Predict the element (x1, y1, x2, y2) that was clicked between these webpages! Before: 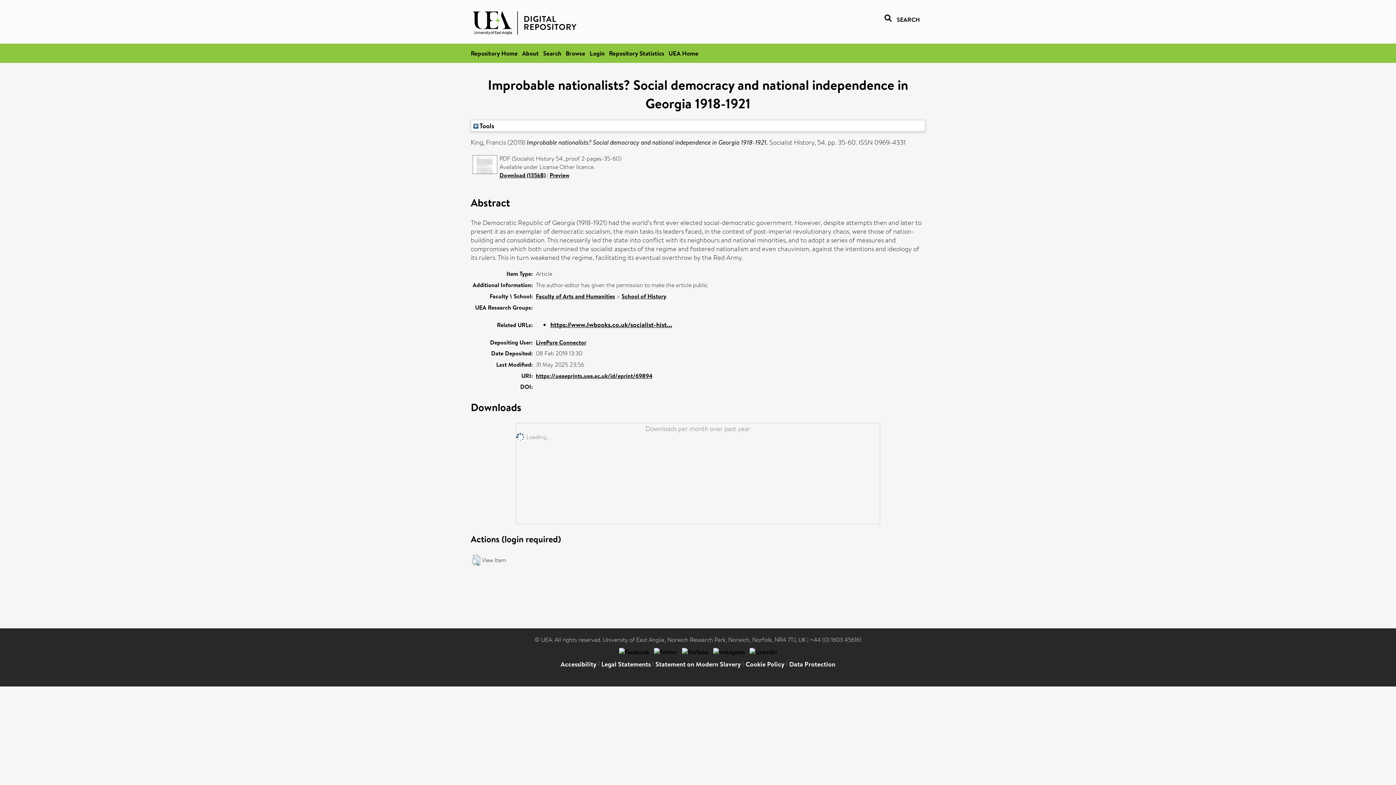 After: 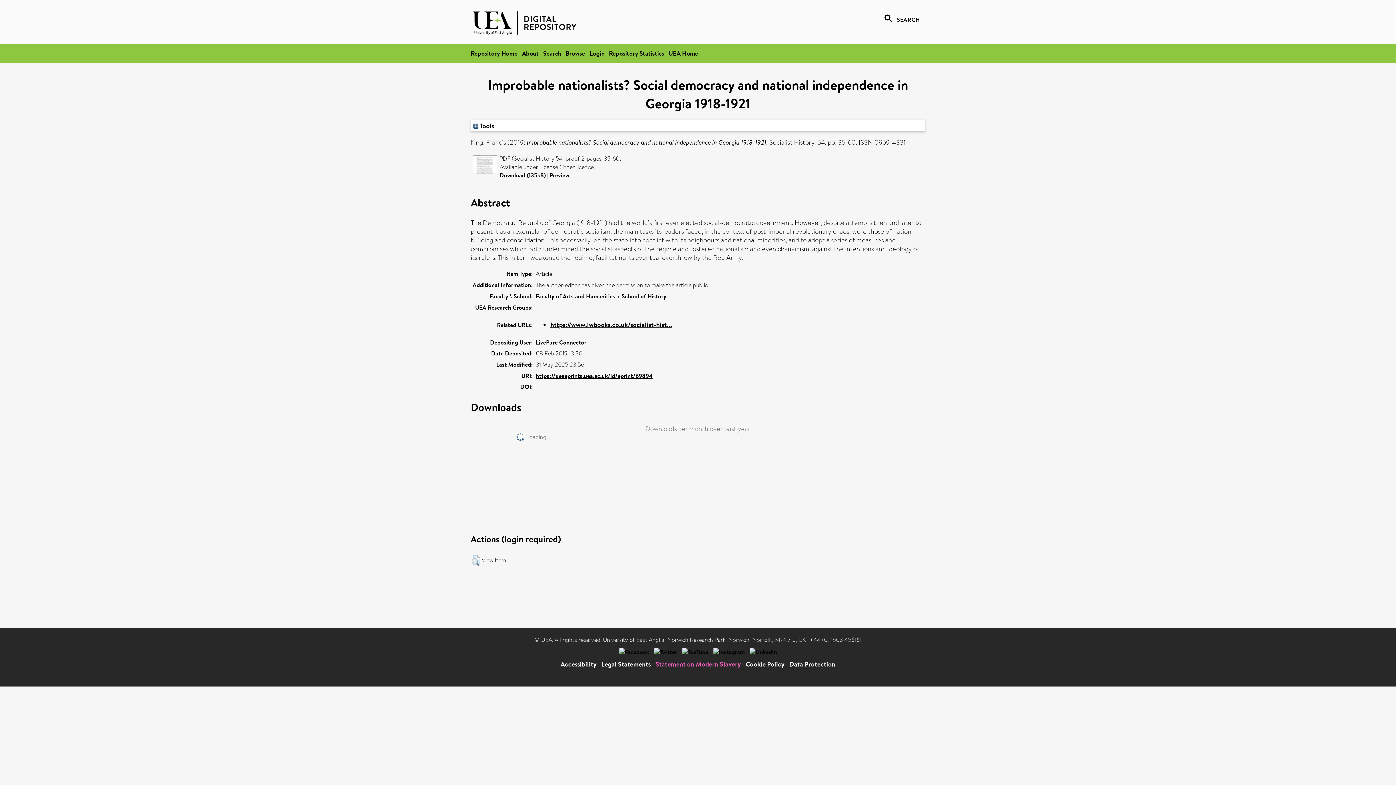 Action: bbox: (655, 659, 741, 668) label: Statement on Modern Slavery